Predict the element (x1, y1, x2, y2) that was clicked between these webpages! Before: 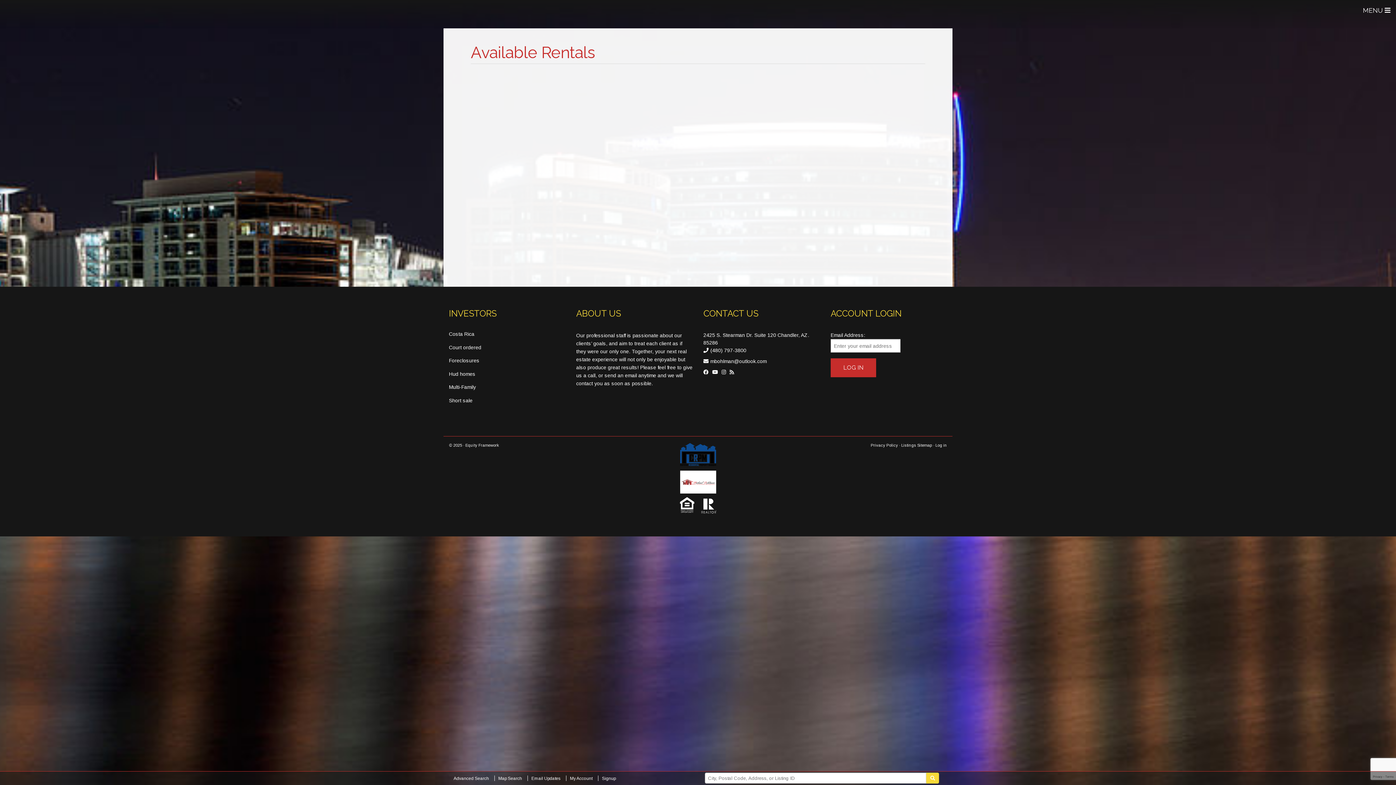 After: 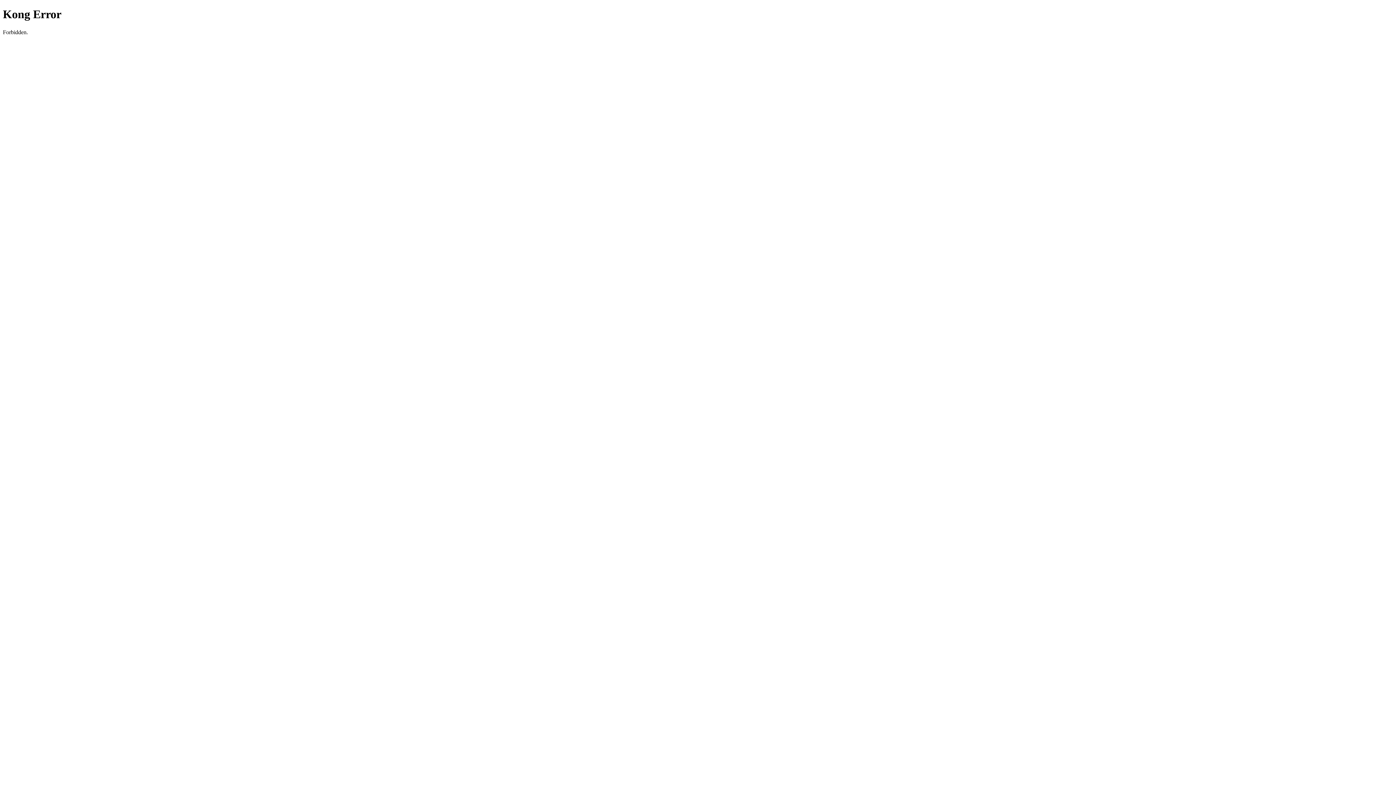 Action: label: Submit Search bbox: (926, 773, 939, 784)